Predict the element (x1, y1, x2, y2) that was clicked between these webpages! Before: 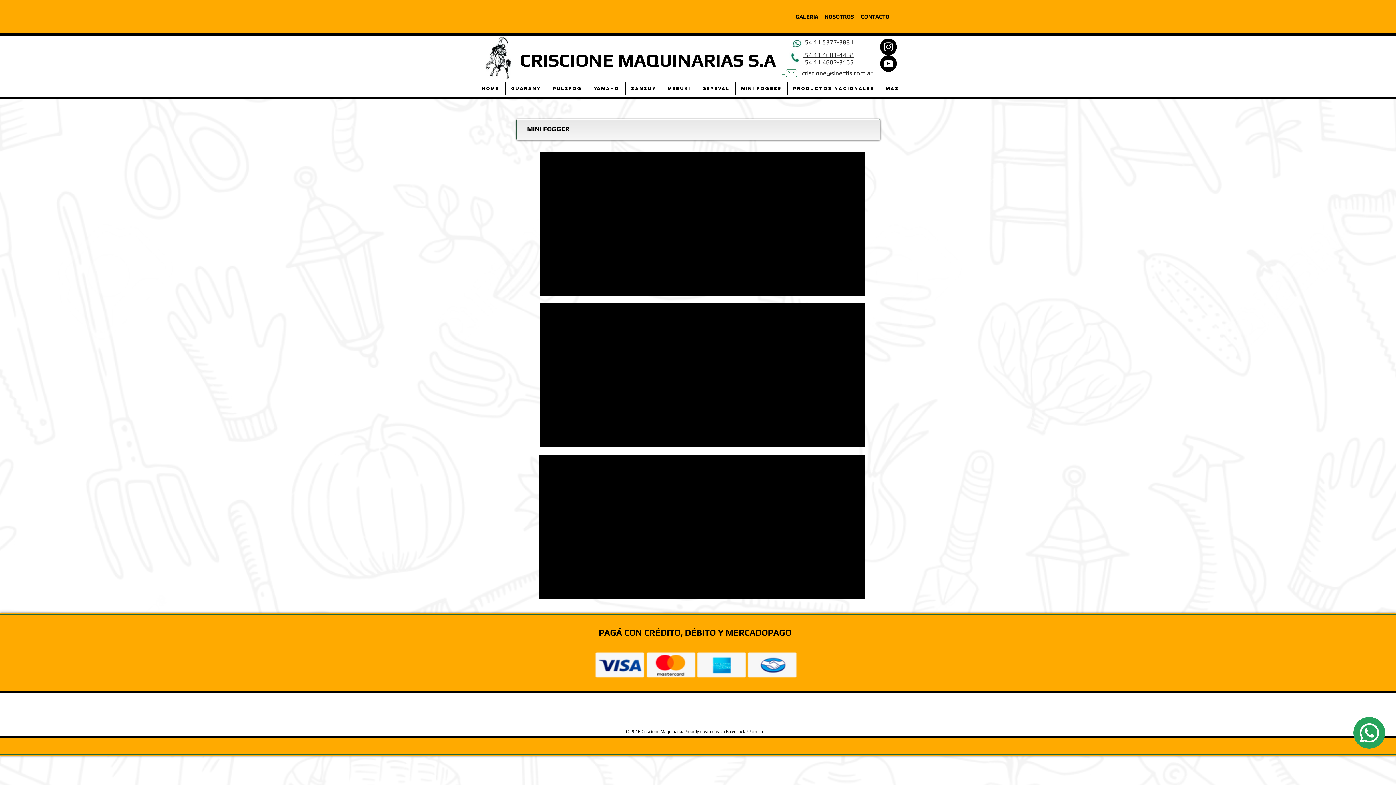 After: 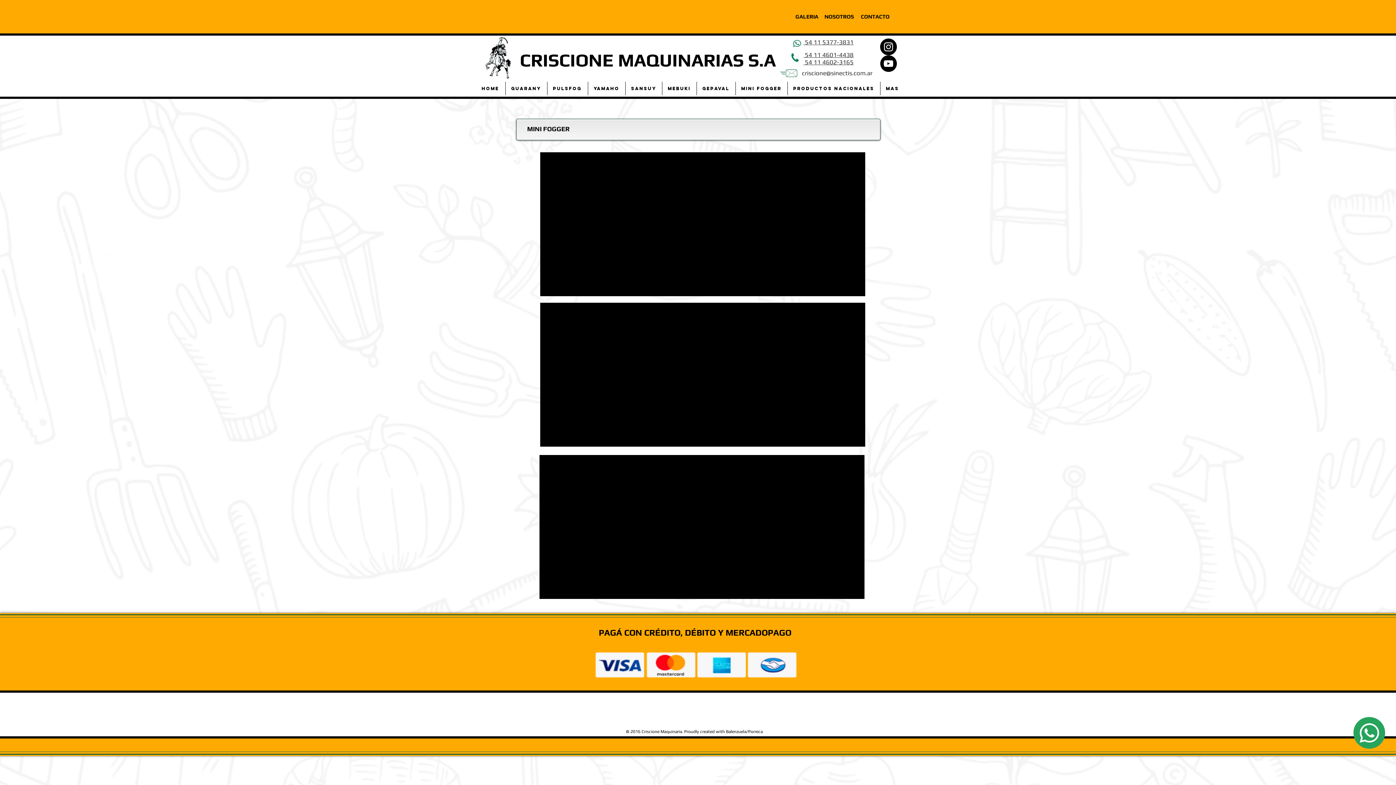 Action: label:  54 11 5377-3831 bbox: (803, 38, 853, 45)